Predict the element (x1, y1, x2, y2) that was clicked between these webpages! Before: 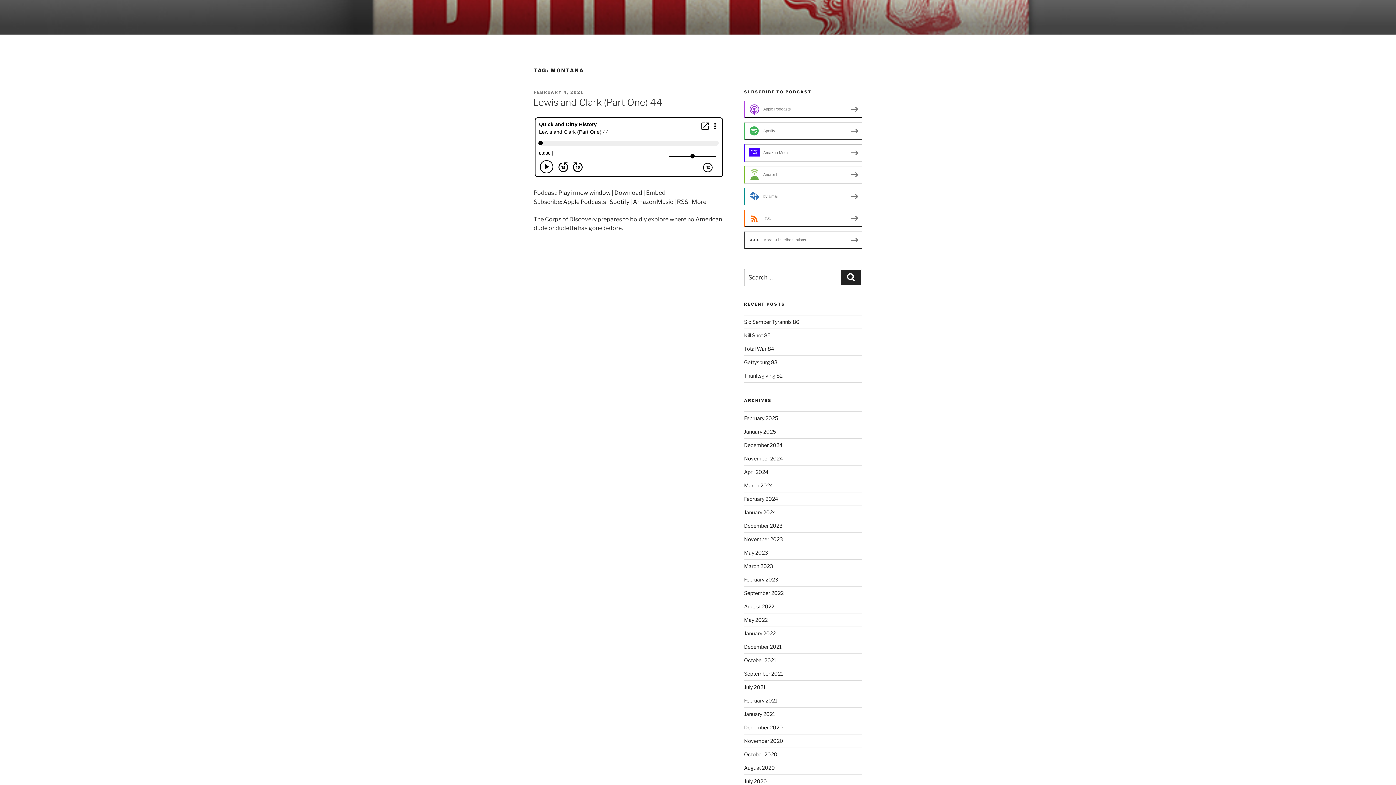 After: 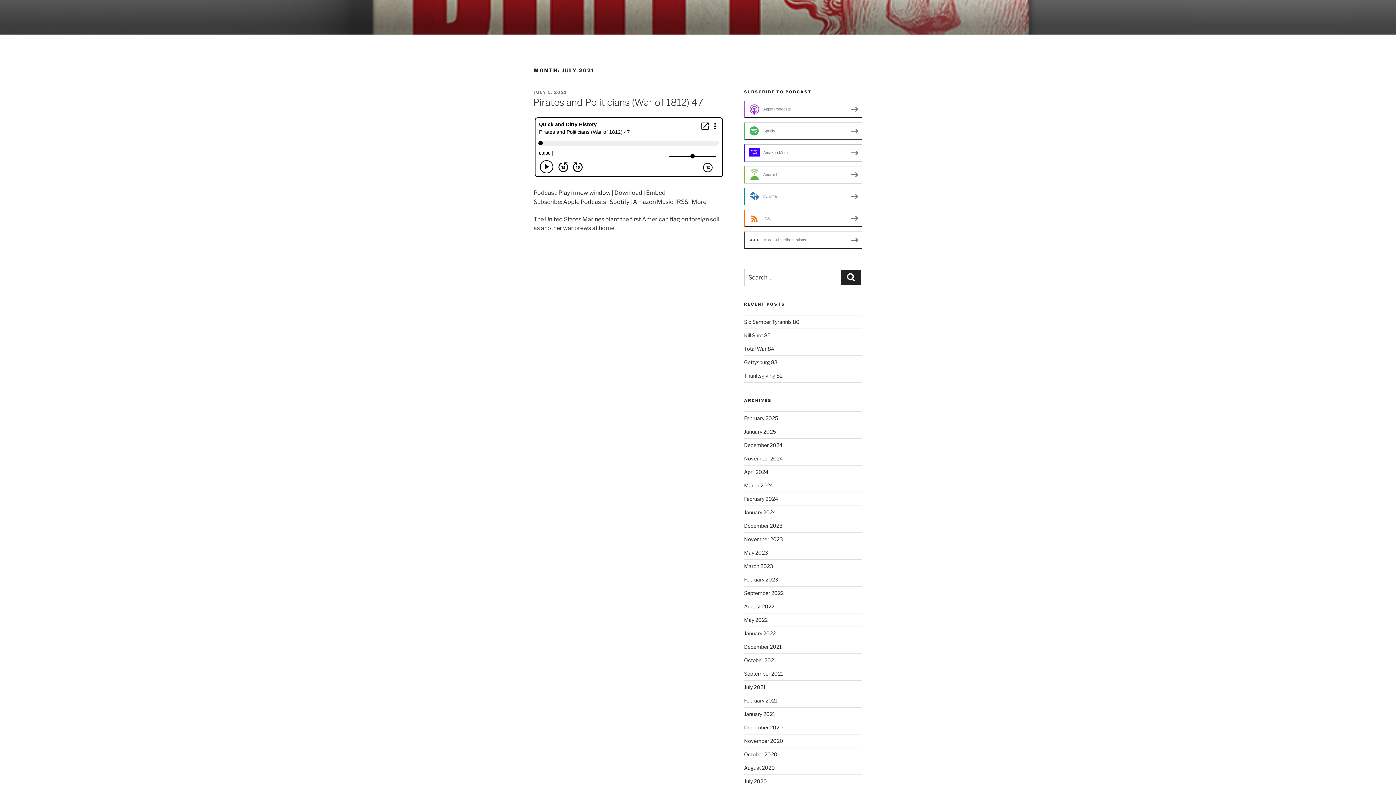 Action: bbox: (744, 684, 766, 690) label: July 2021